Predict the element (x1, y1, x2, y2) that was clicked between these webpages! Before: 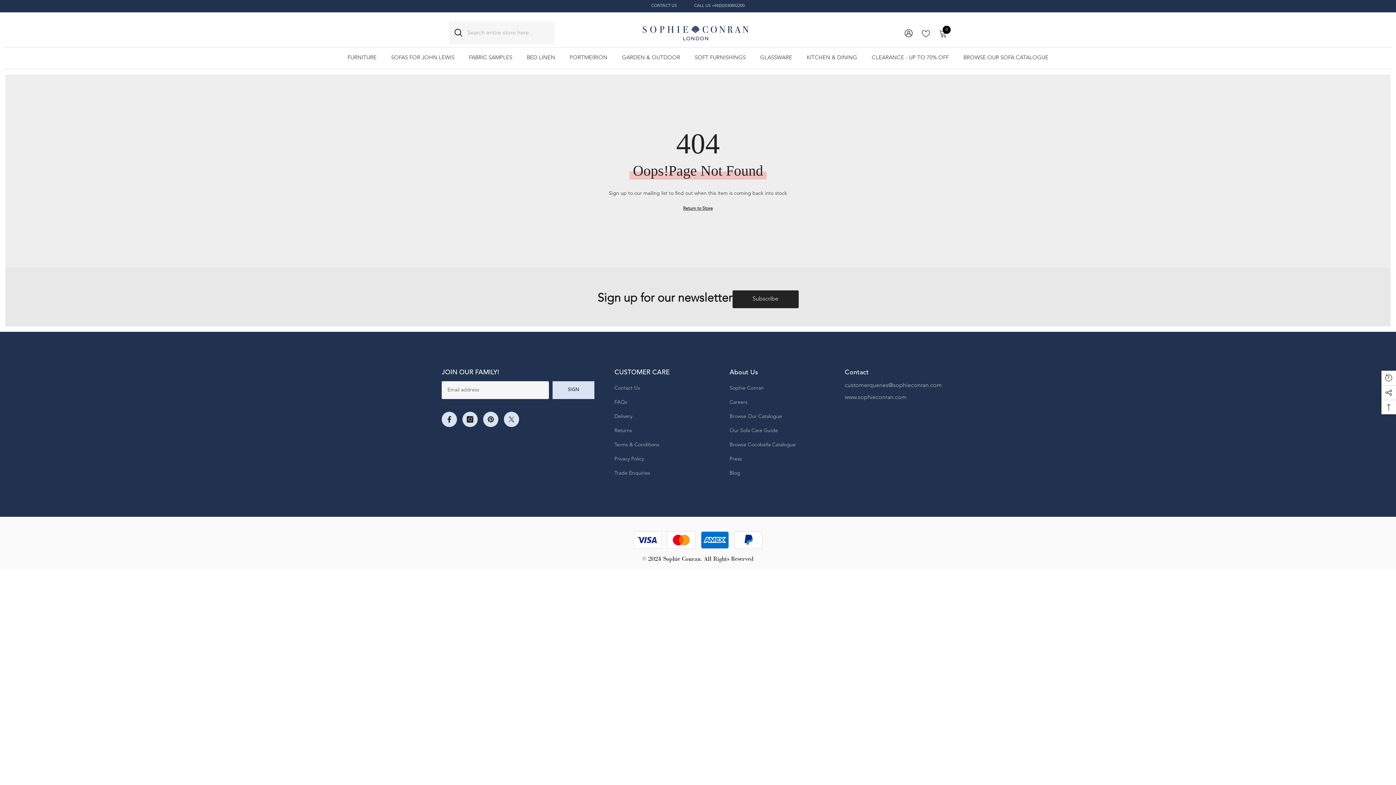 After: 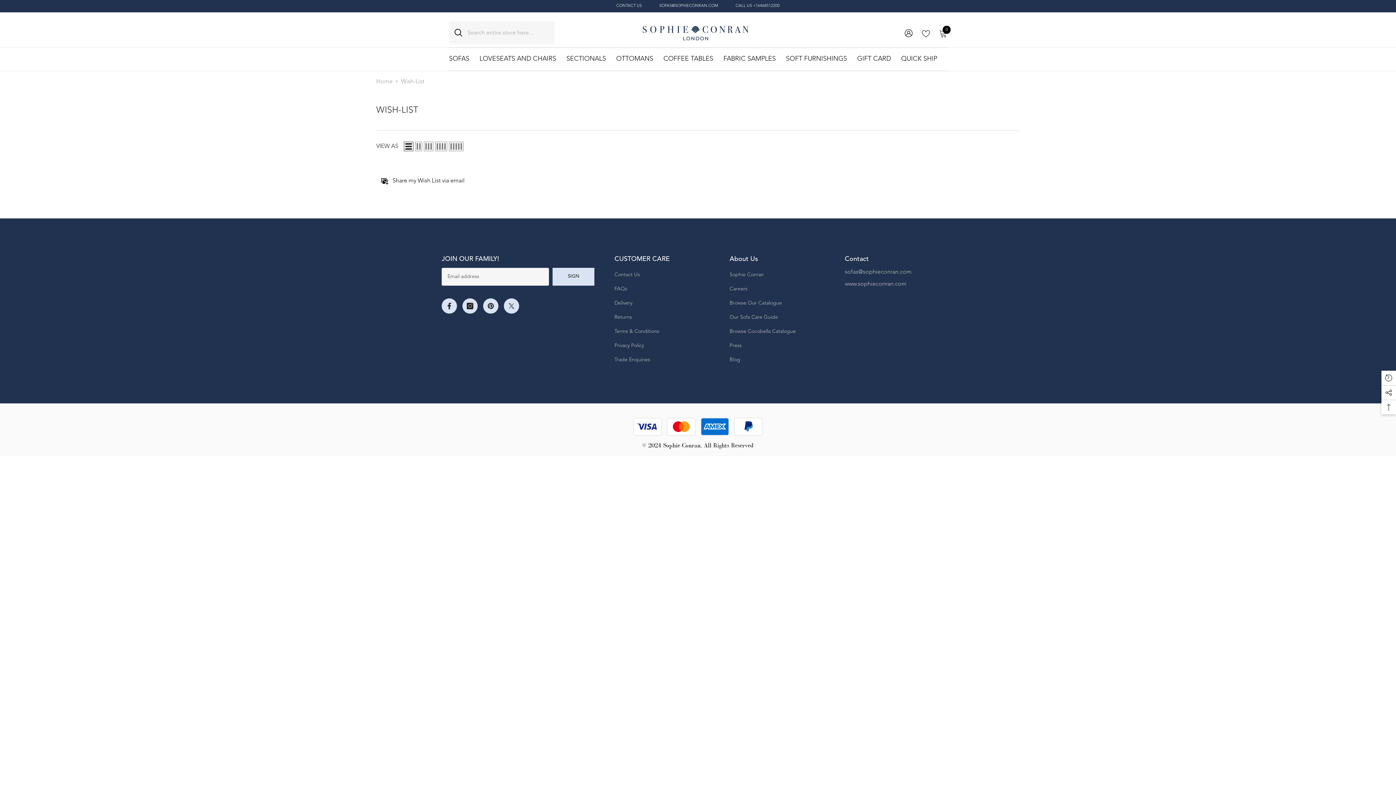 Action: label: WISH LISTS bbox: (922, 28, 930, 36)